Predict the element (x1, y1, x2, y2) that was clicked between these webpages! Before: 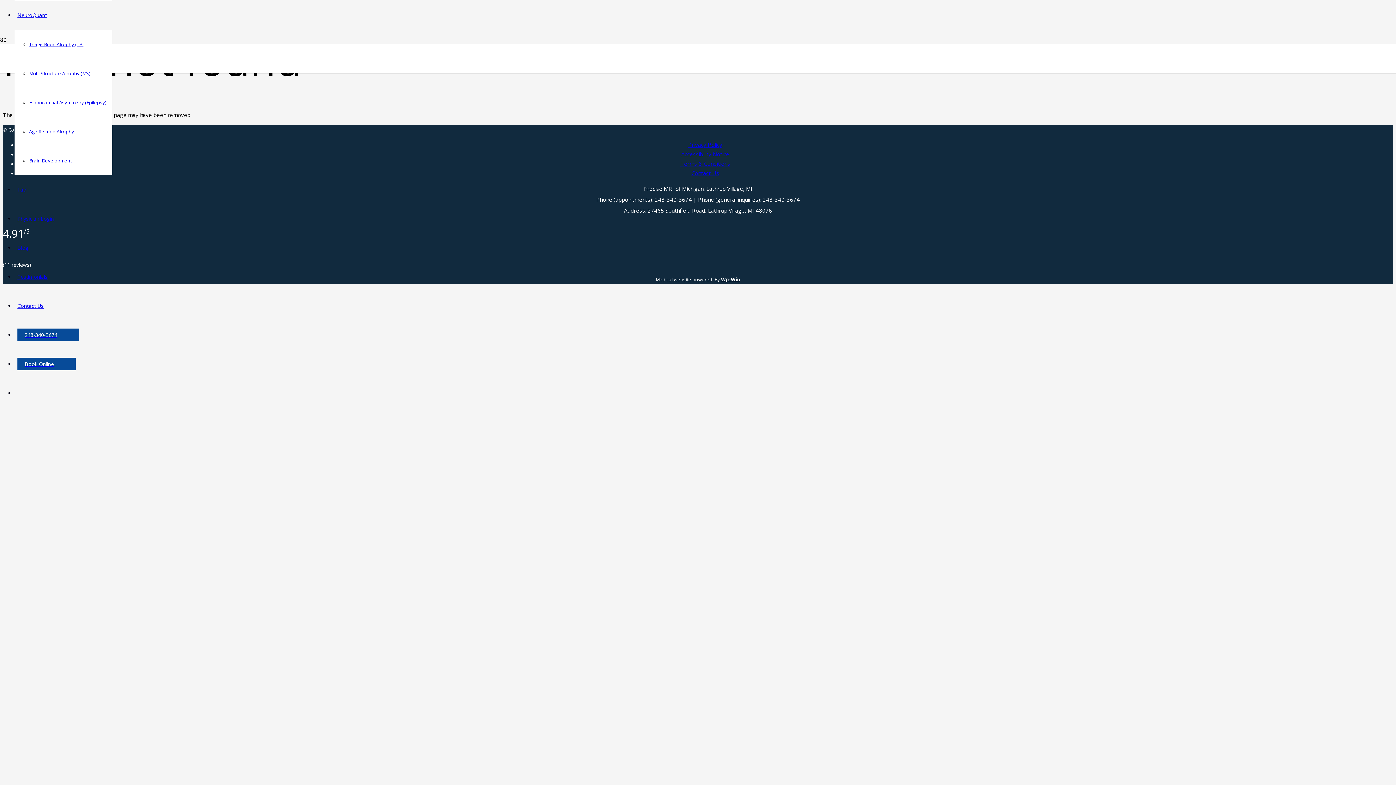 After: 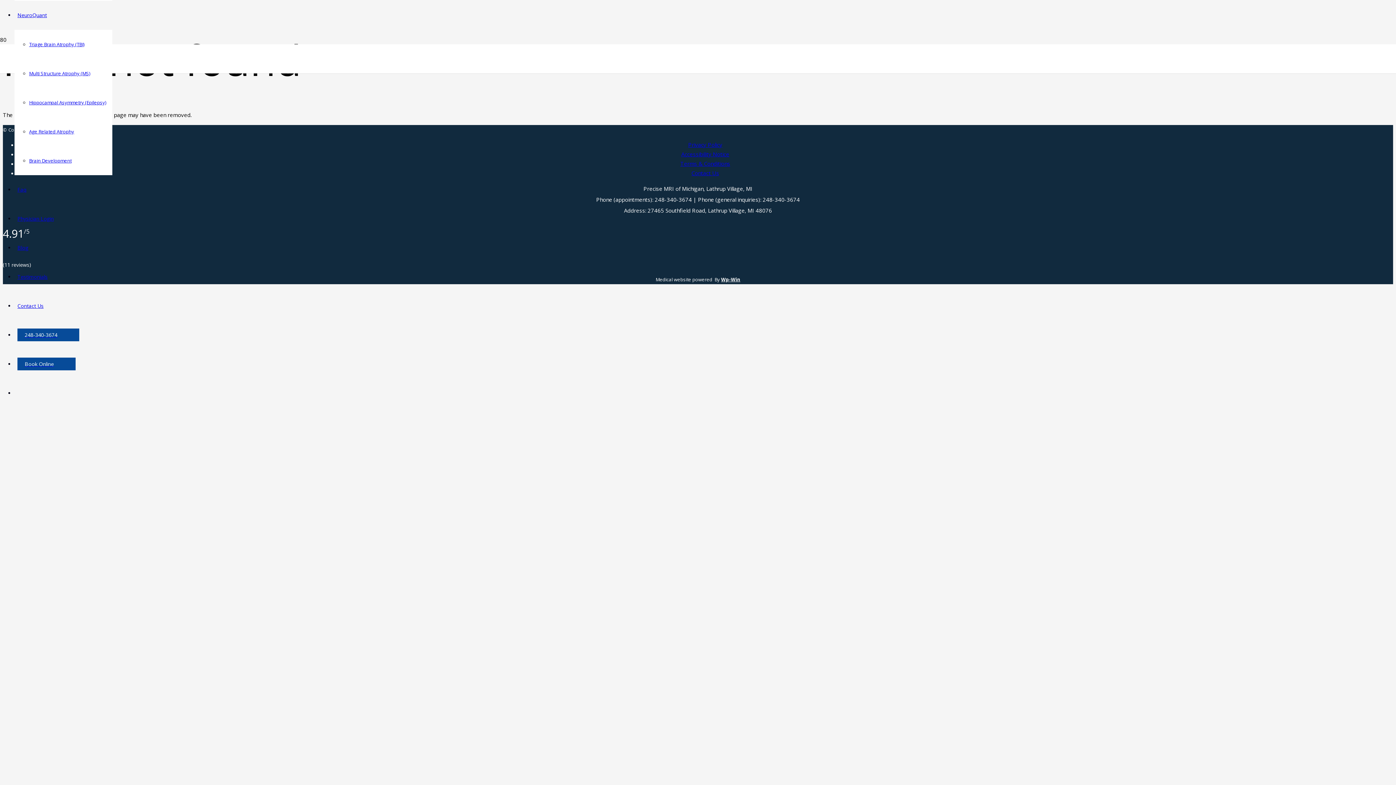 Action: label: Wp-Win bbox: (721, 276, 740, 282)